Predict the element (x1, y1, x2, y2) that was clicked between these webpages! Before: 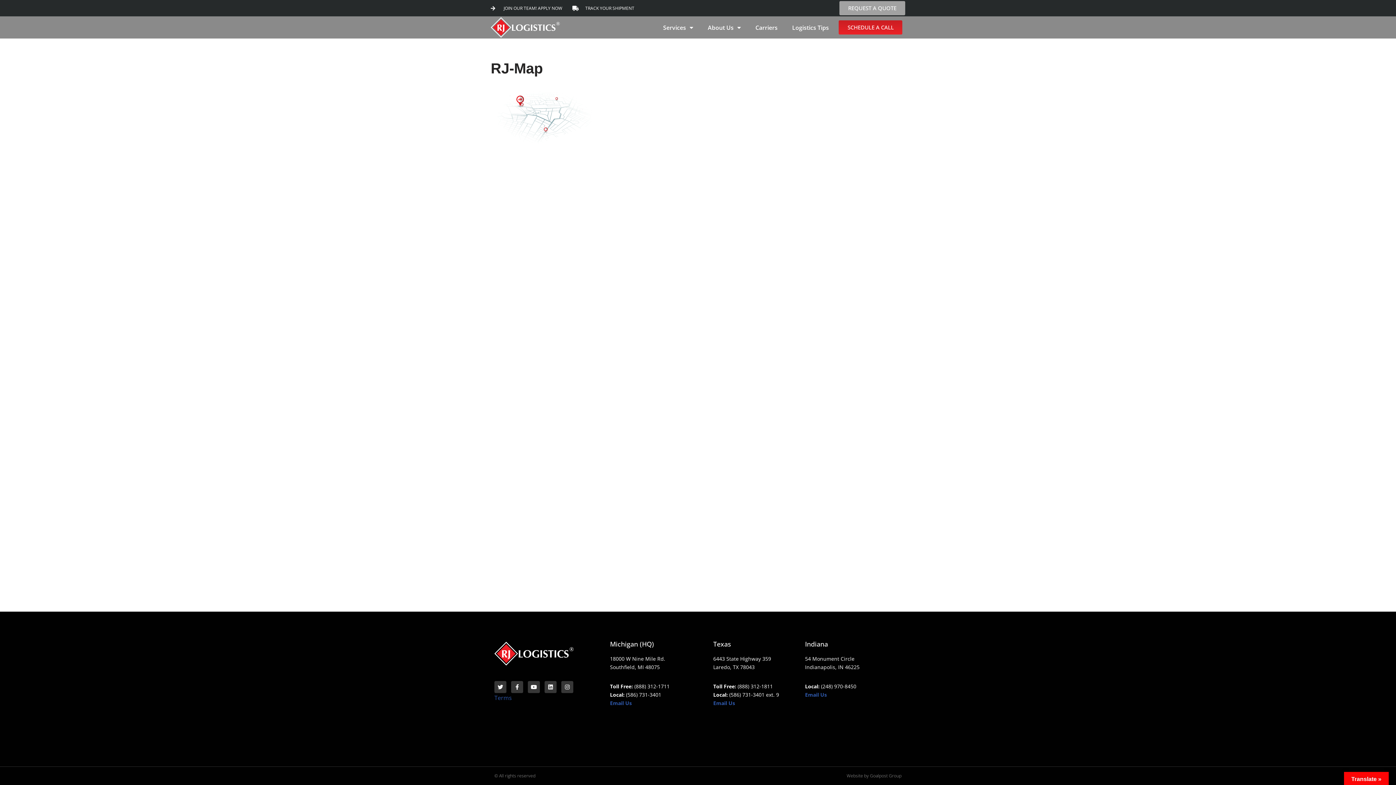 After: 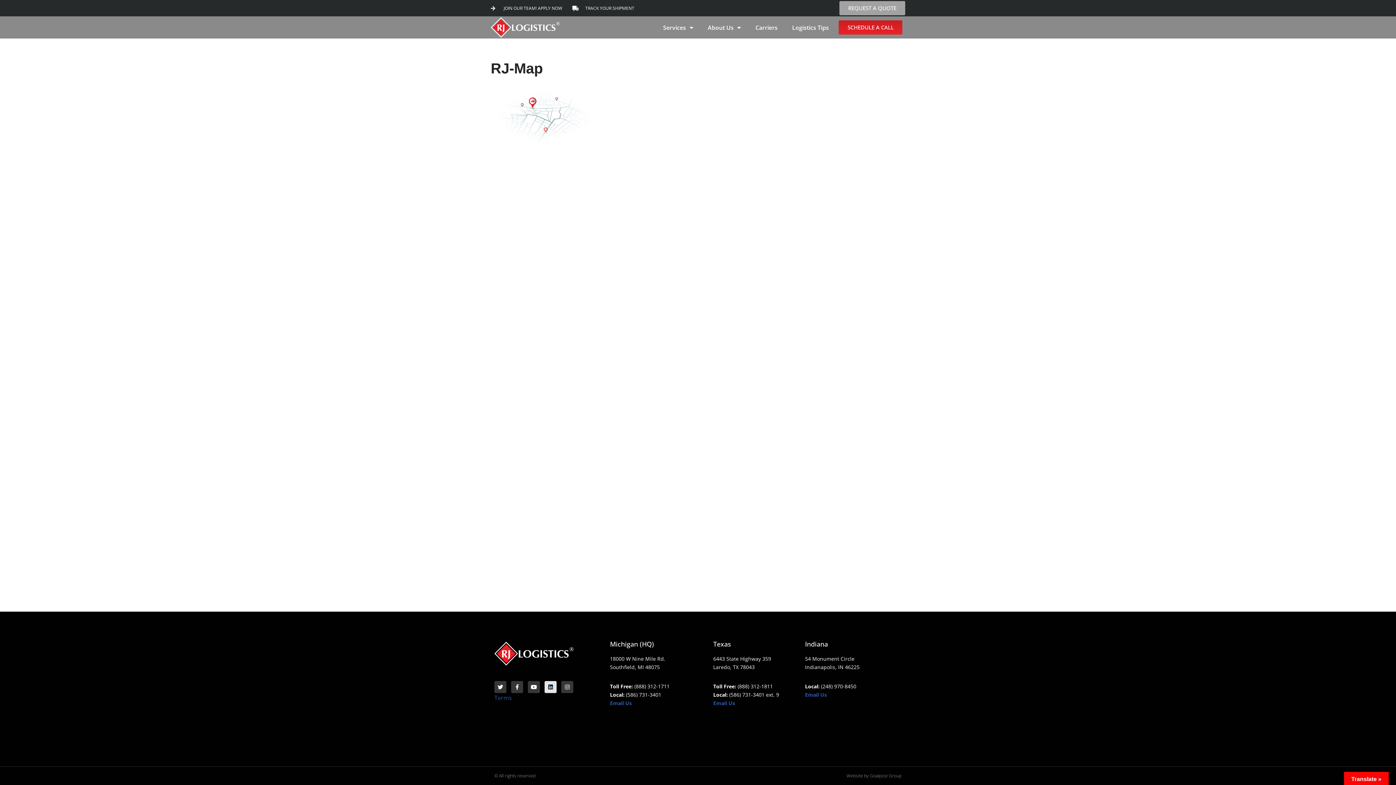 Action: label: Linkedin bbox: (544, 681, 556, 693)